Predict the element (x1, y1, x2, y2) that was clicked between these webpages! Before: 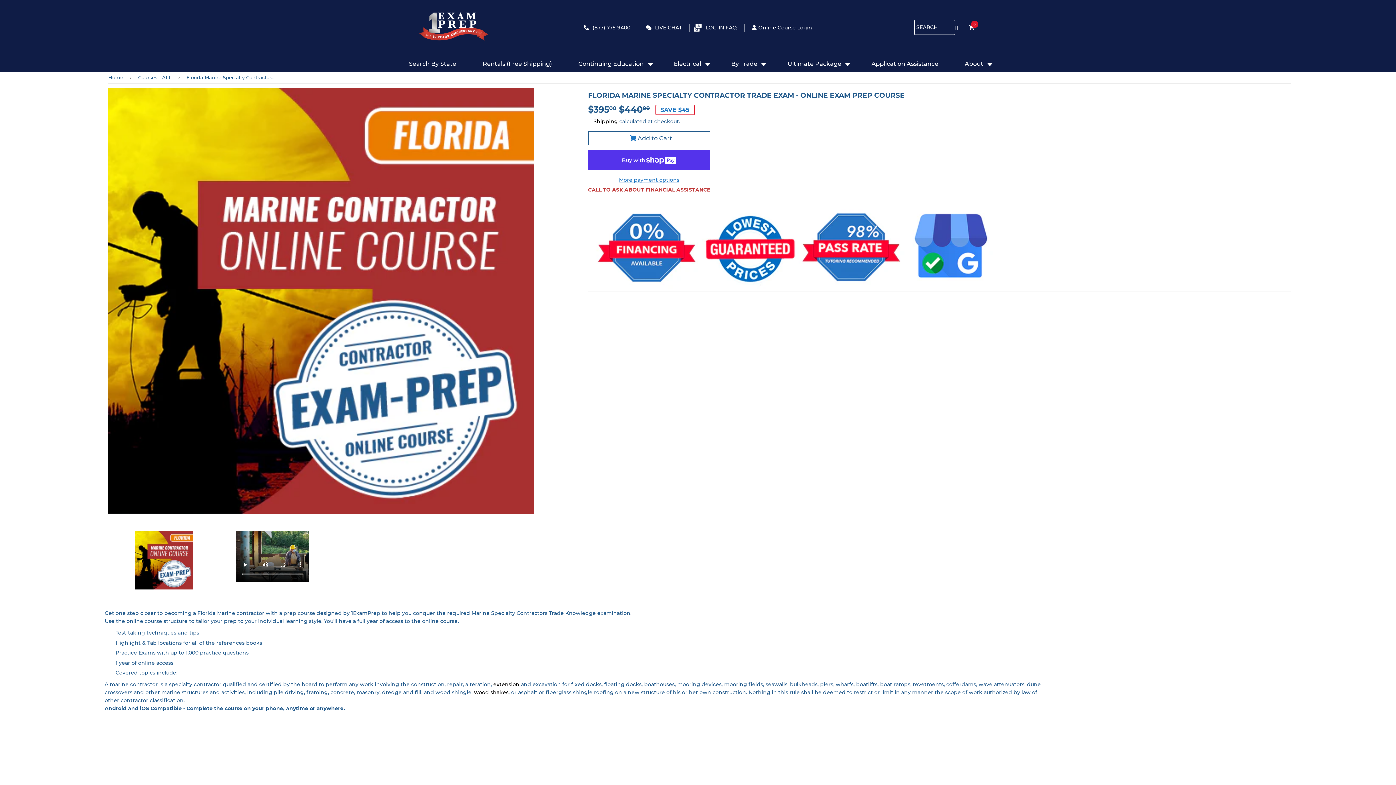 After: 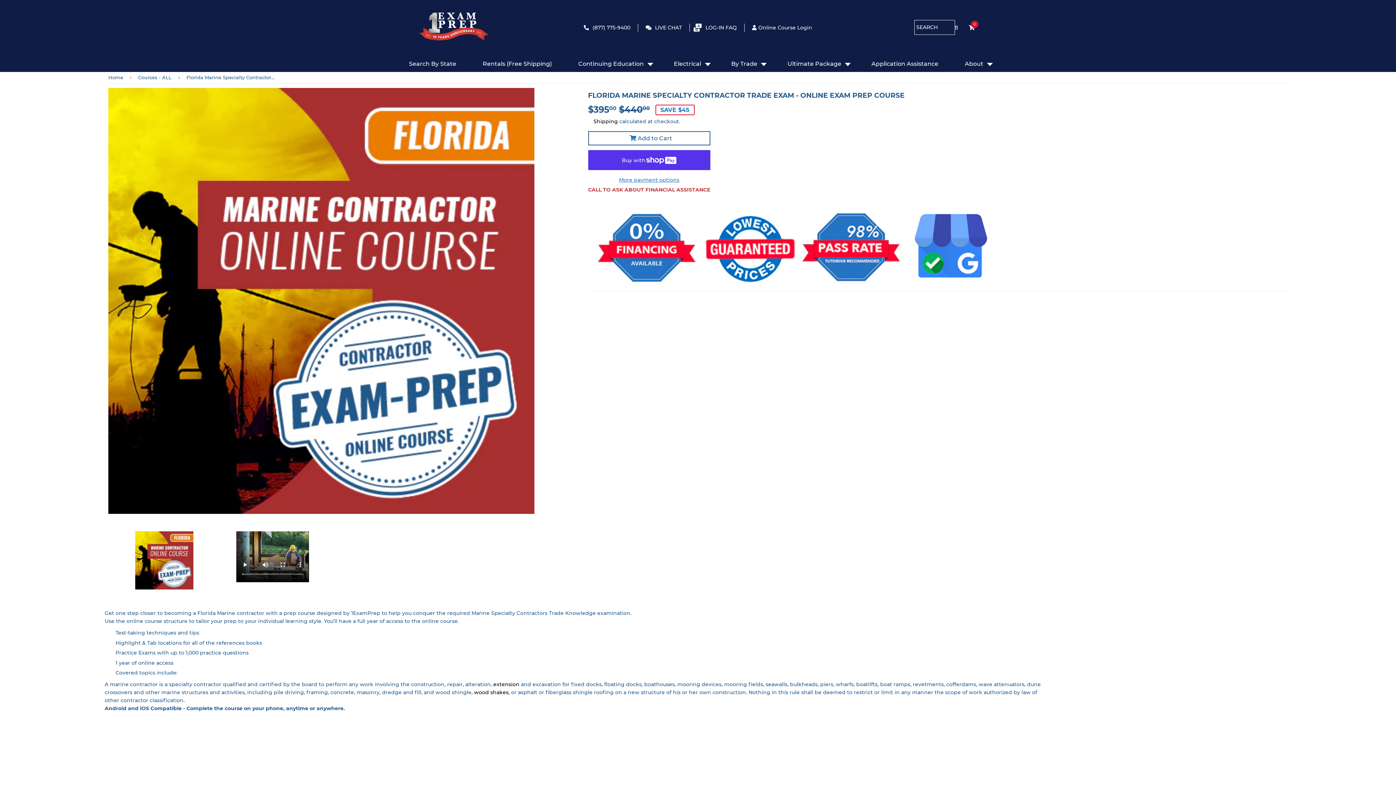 Action: bbox: (580, 23, 634, 31) label: (877) 775-9400